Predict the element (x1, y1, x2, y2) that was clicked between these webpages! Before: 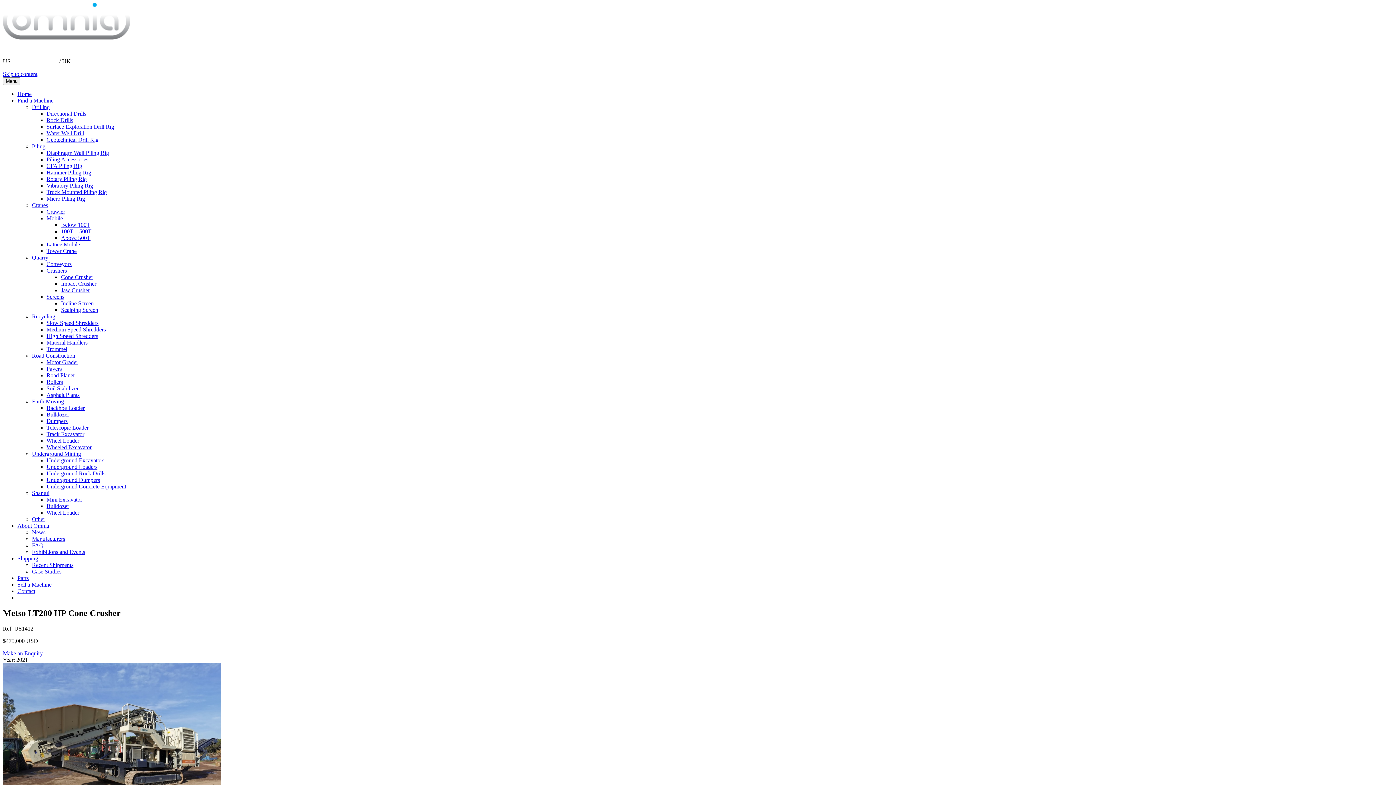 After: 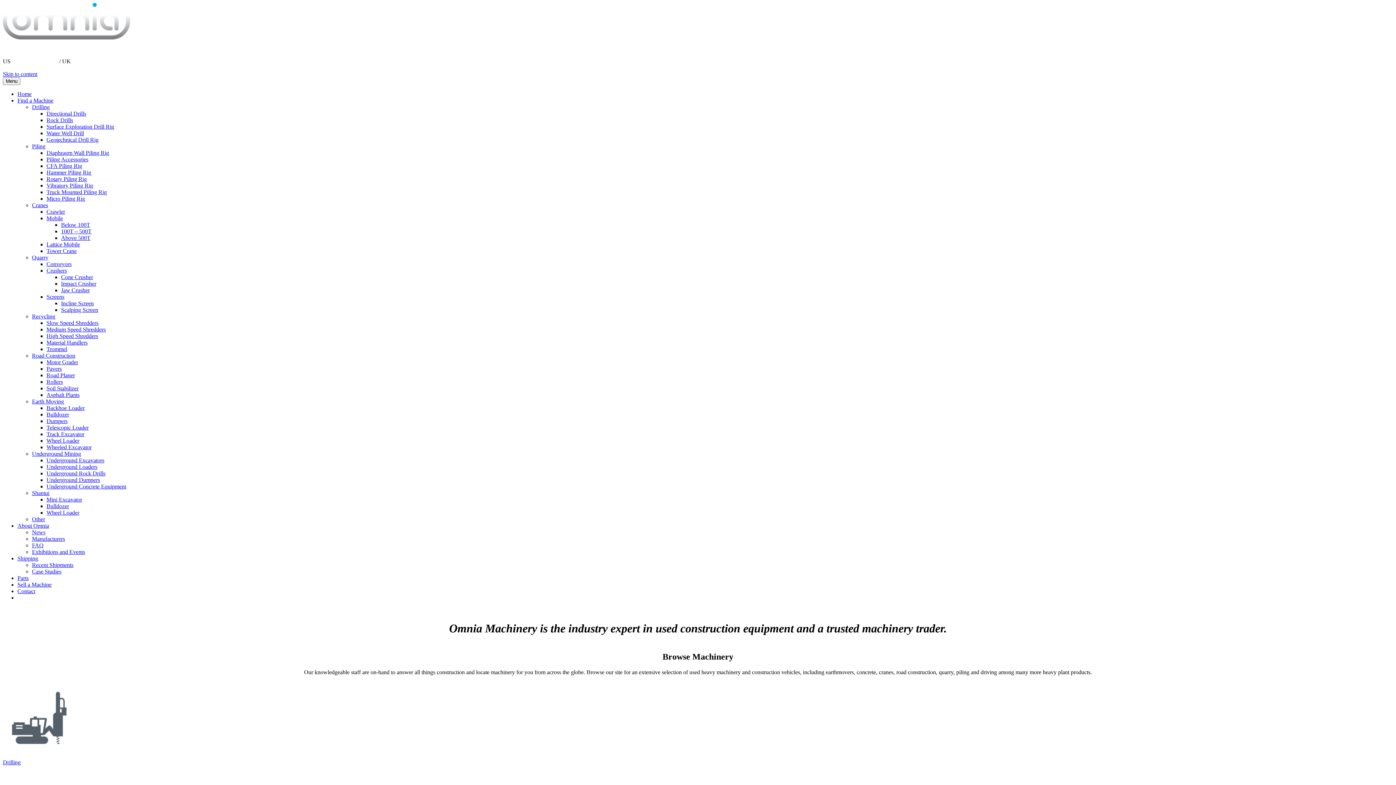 Action: bbox: (2, 45, 130, 51)